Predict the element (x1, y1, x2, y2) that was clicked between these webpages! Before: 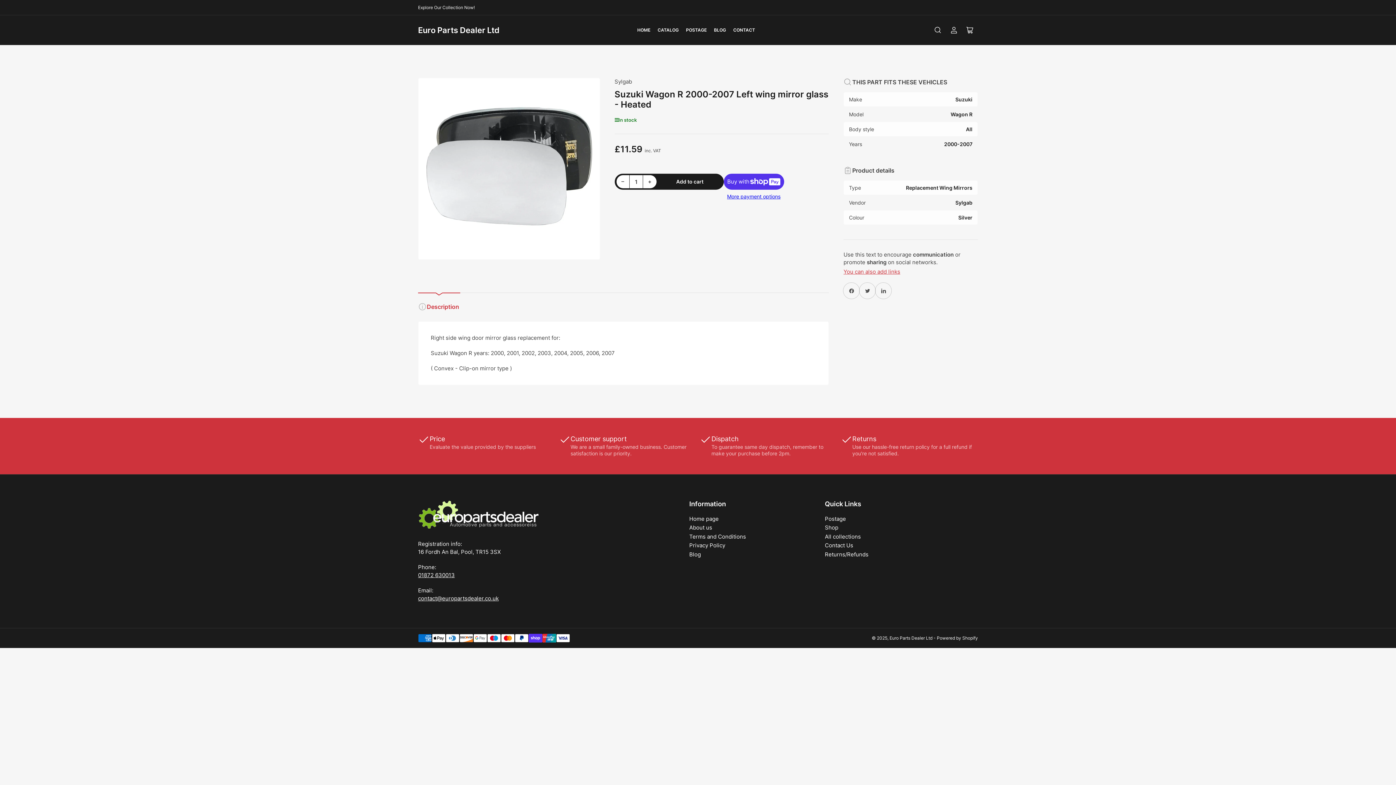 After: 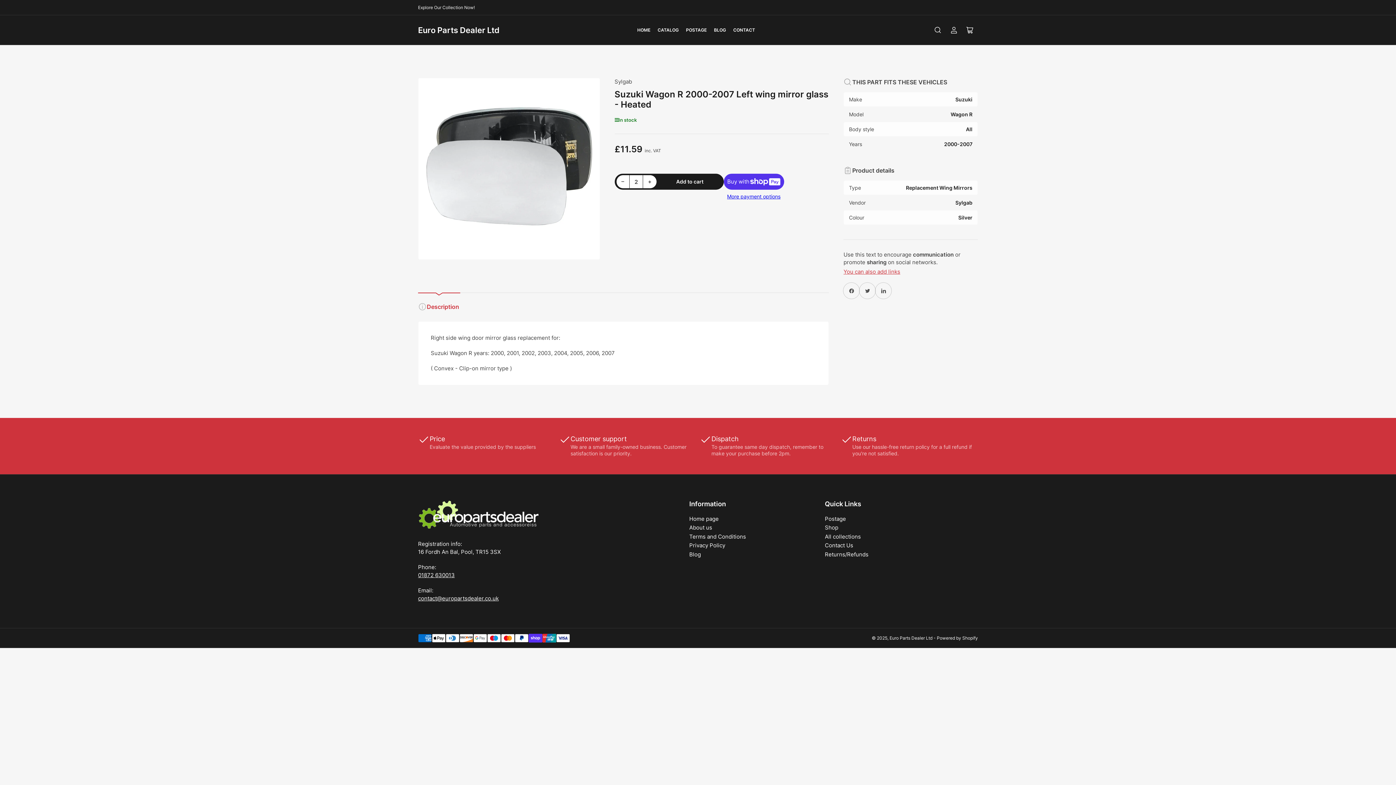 Action: label: +
Increase quantity for Suzuki Wagon R 2000-2007 Left wing mirror glass - Heated bbox: (643, 175, 656, 188)